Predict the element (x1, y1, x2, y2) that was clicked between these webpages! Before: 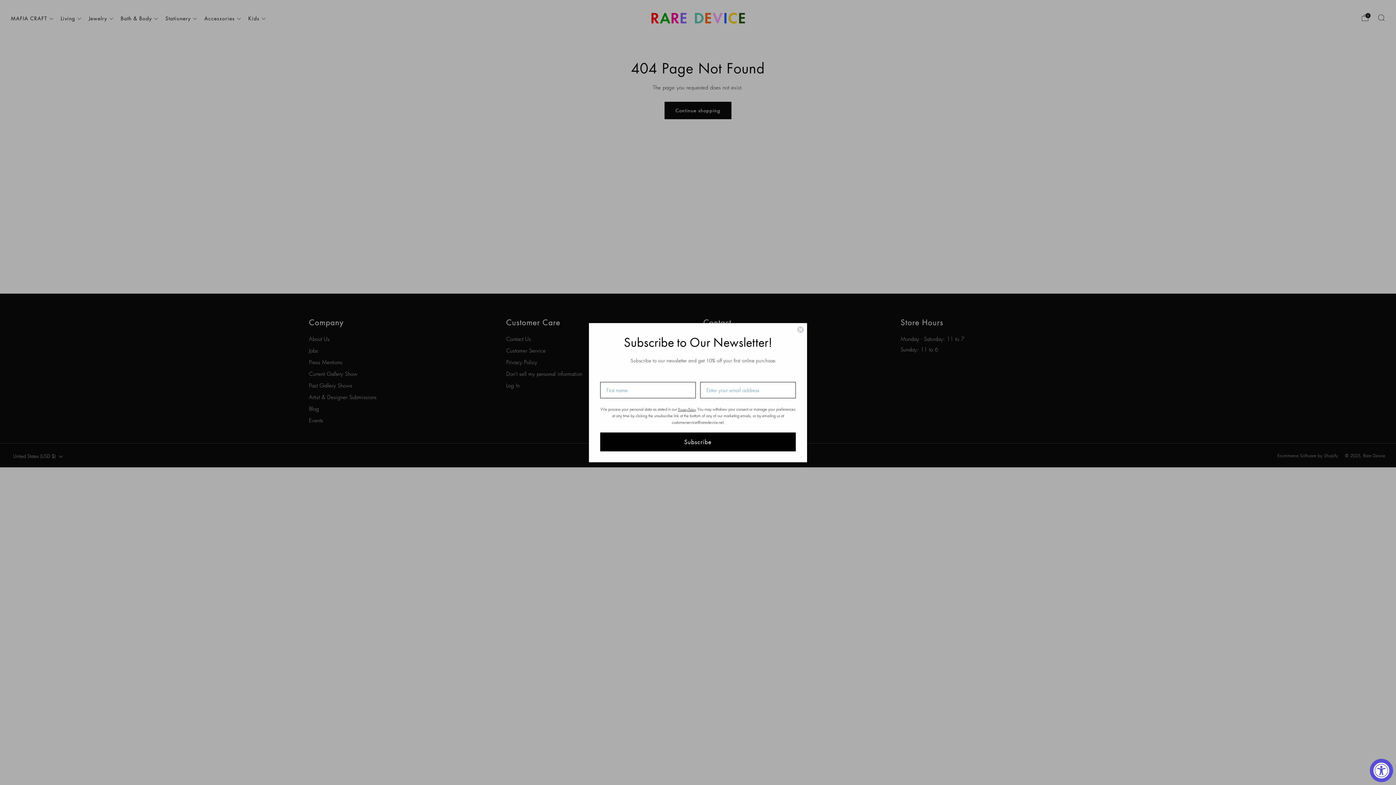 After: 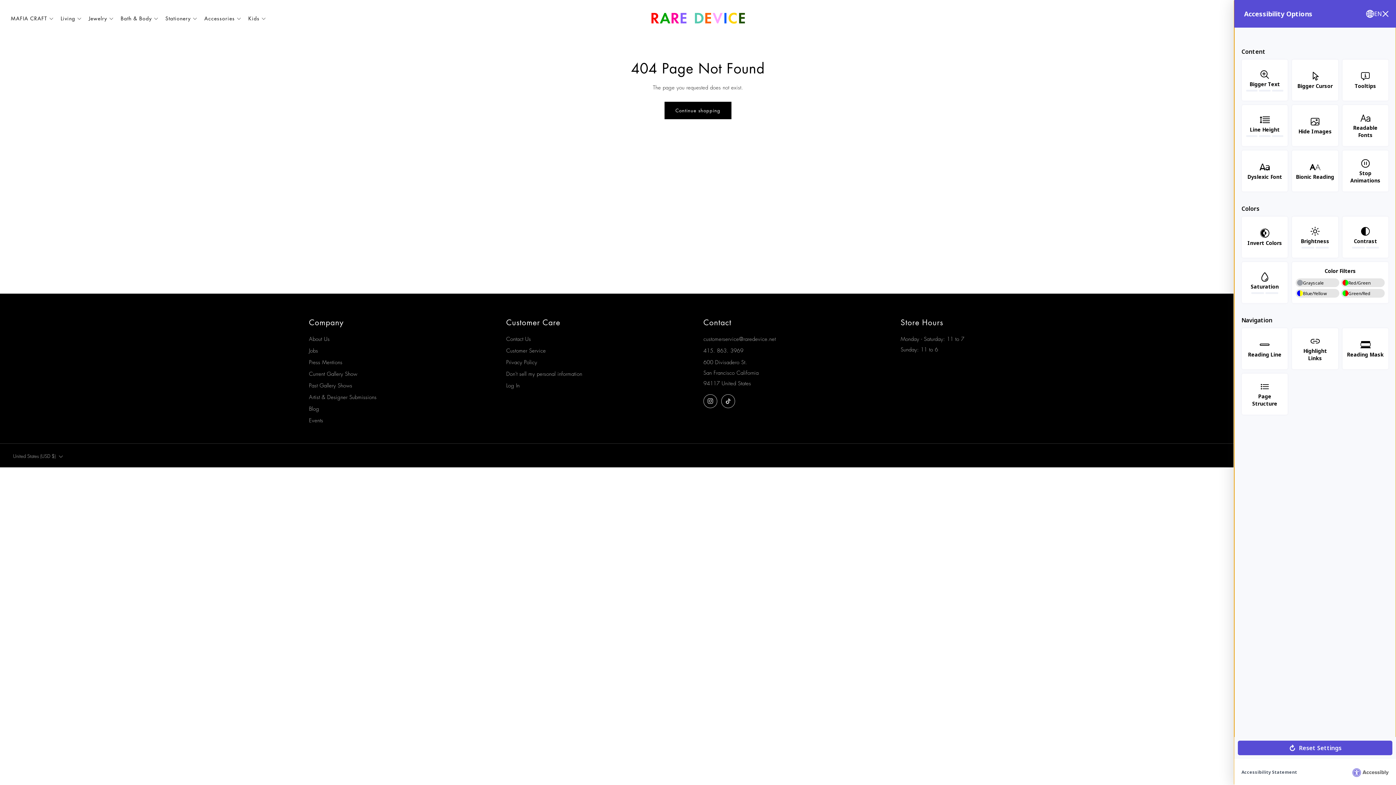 Action: label: Accessibility Widget, click to open bbox: (1370, 759, 1393, 782)